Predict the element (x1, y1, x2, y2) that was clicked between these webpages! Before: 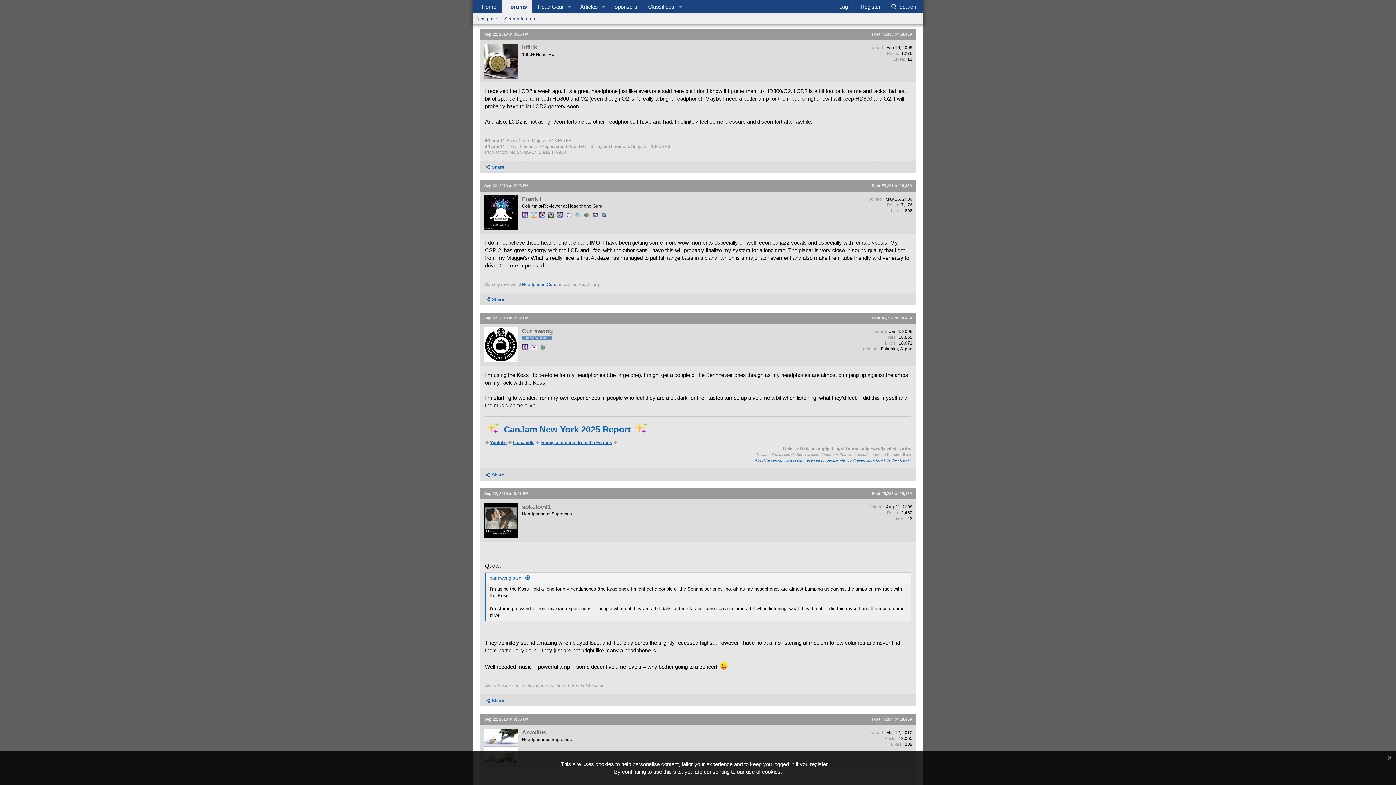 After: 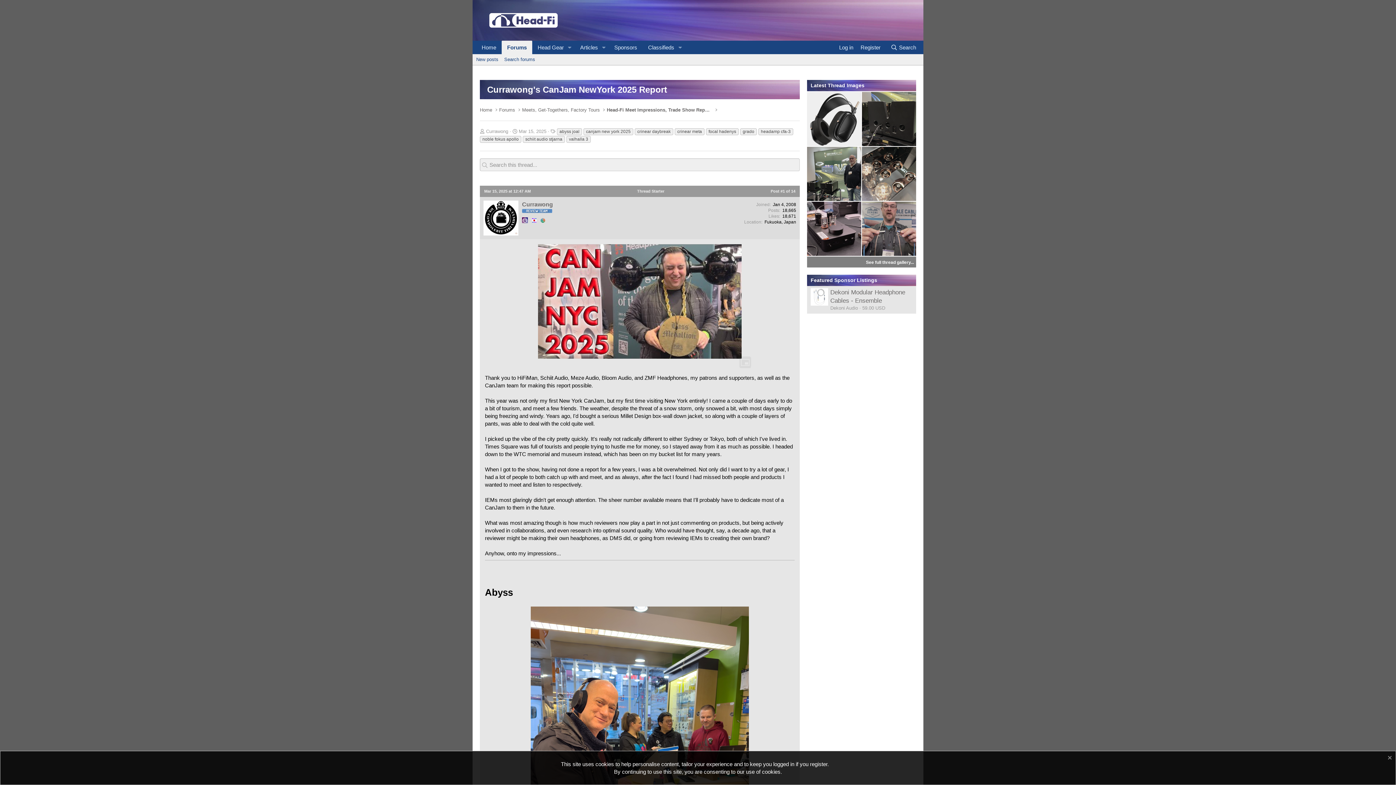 Action: label: CanJam New York 2025 Report bbox: (503, 424, 630, 434)